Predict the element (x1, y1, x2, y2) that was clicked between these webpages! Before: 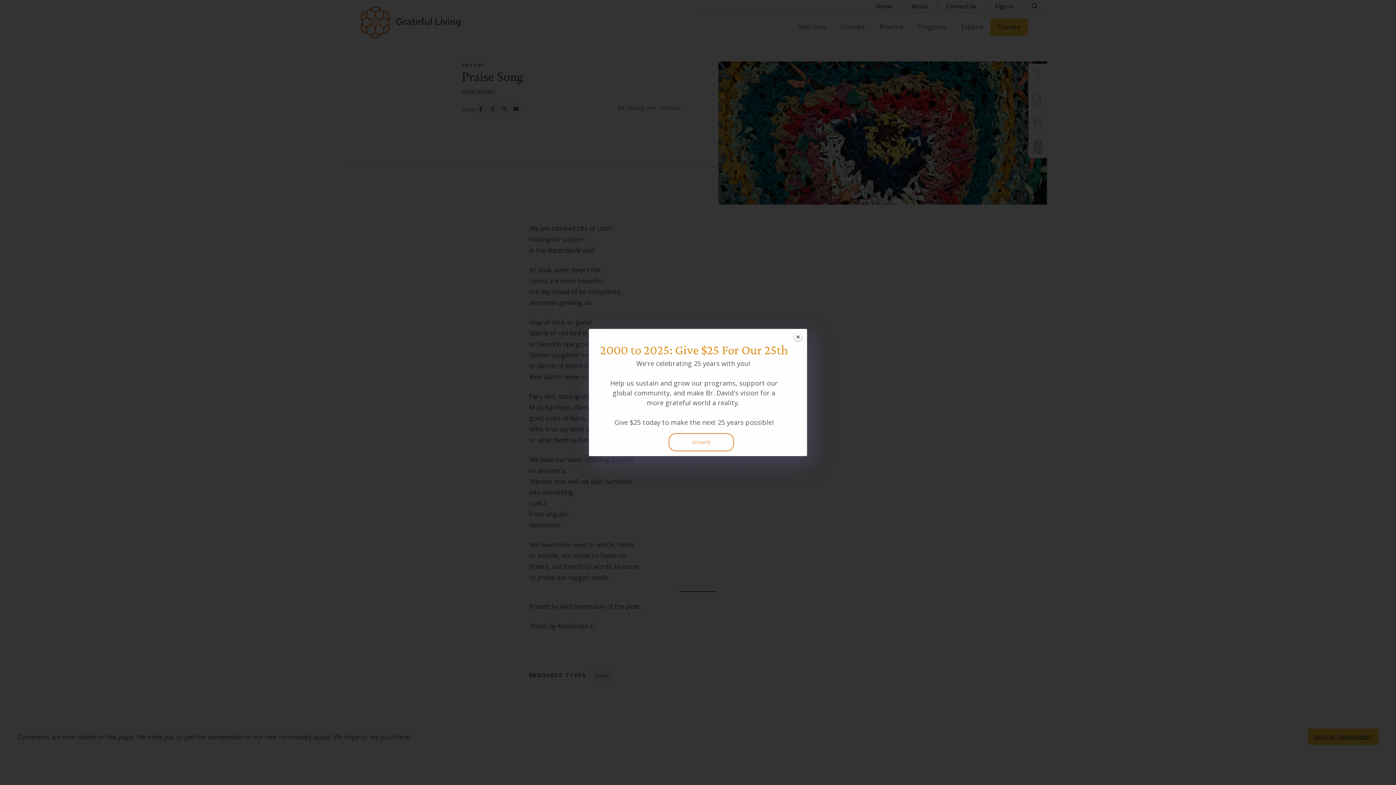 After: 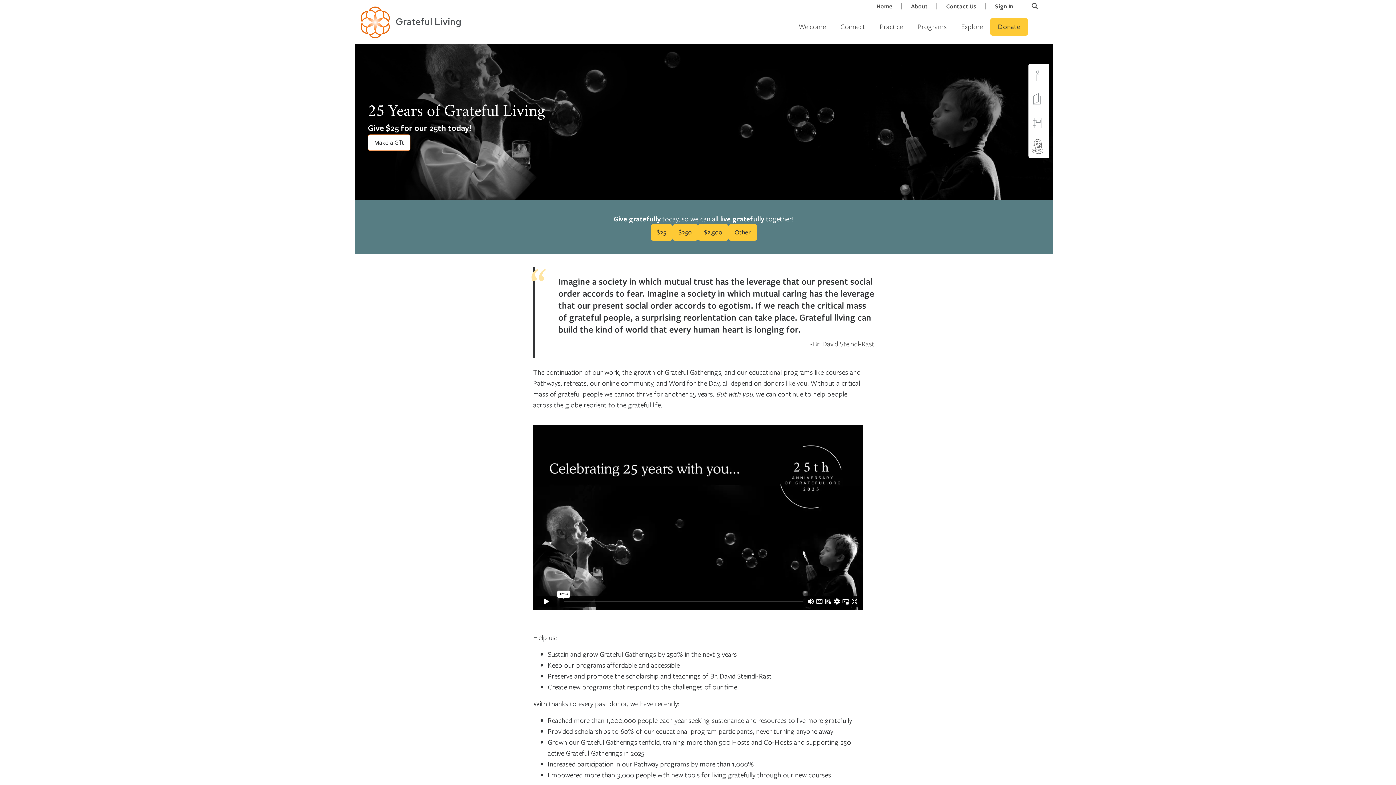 Action: label: DONATE bbox: (668, 433, 734, 451)